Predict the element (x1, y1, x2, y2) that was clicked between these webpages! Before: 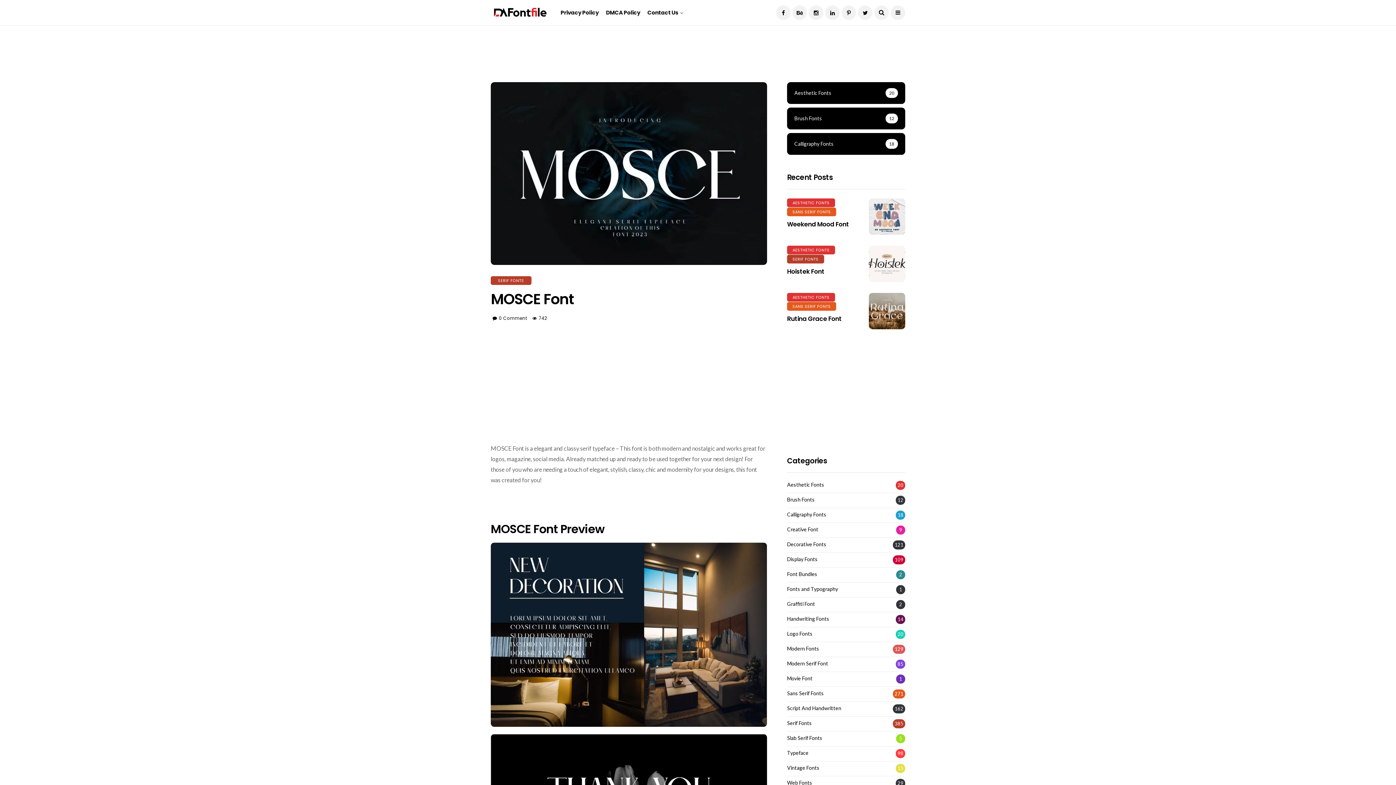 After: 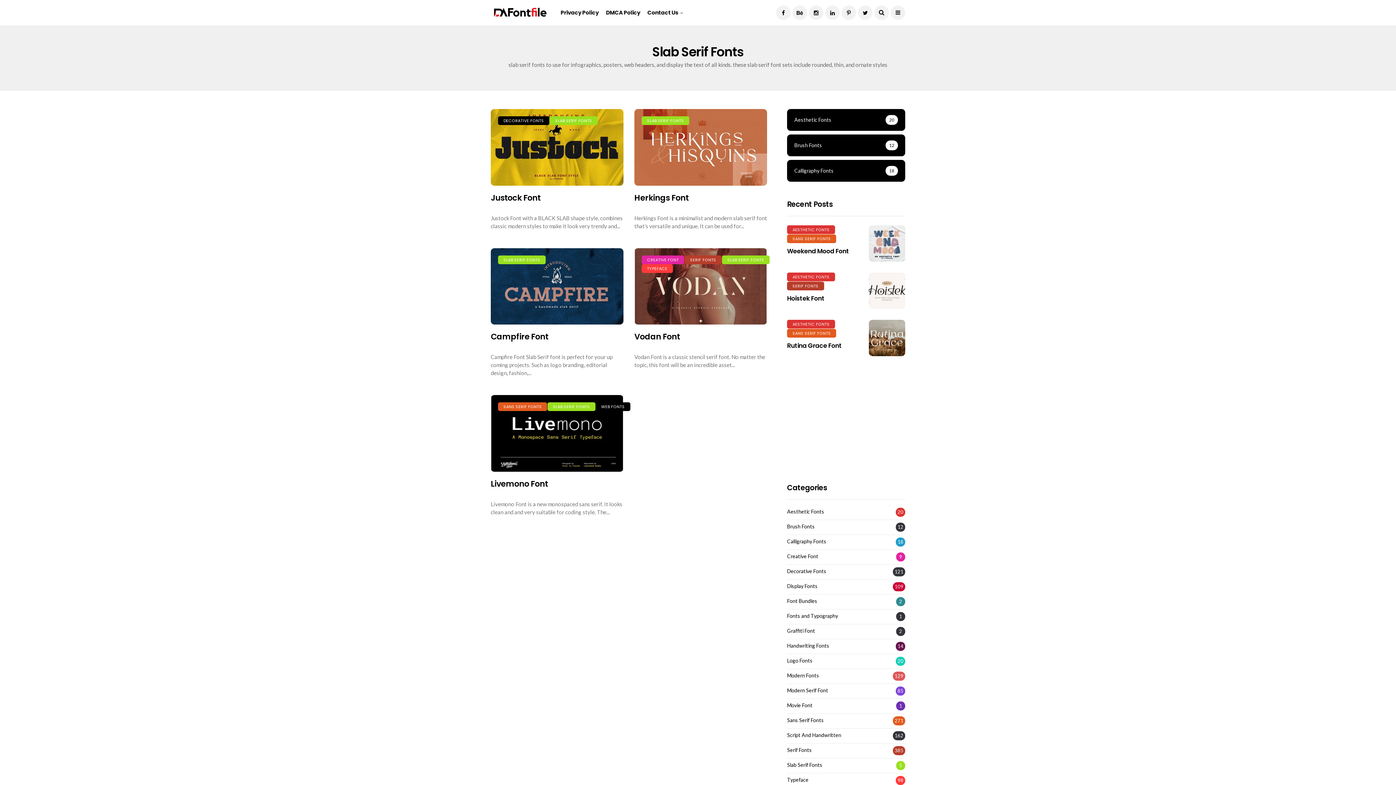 Action: label: Slab Serif Fonts bbox: (787, 735, 822, 741)